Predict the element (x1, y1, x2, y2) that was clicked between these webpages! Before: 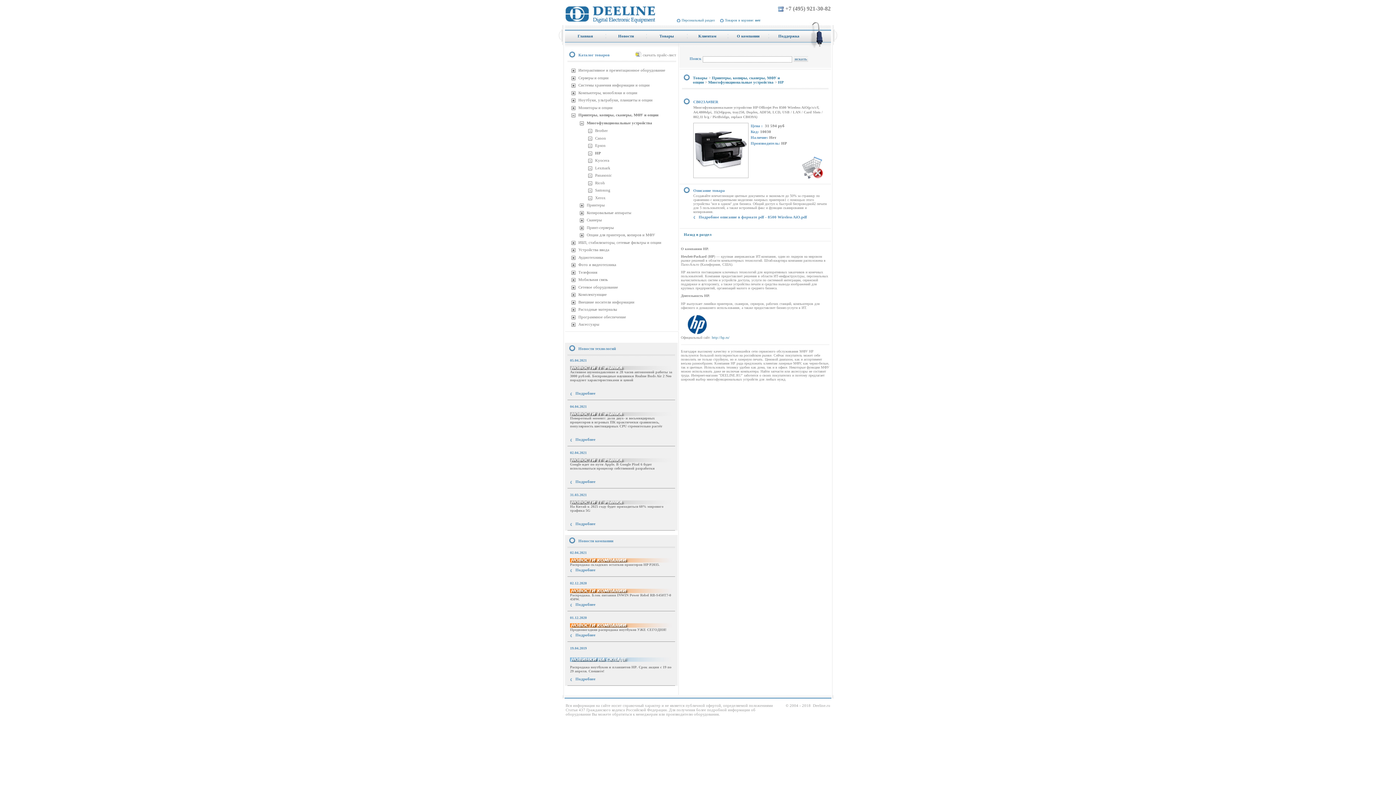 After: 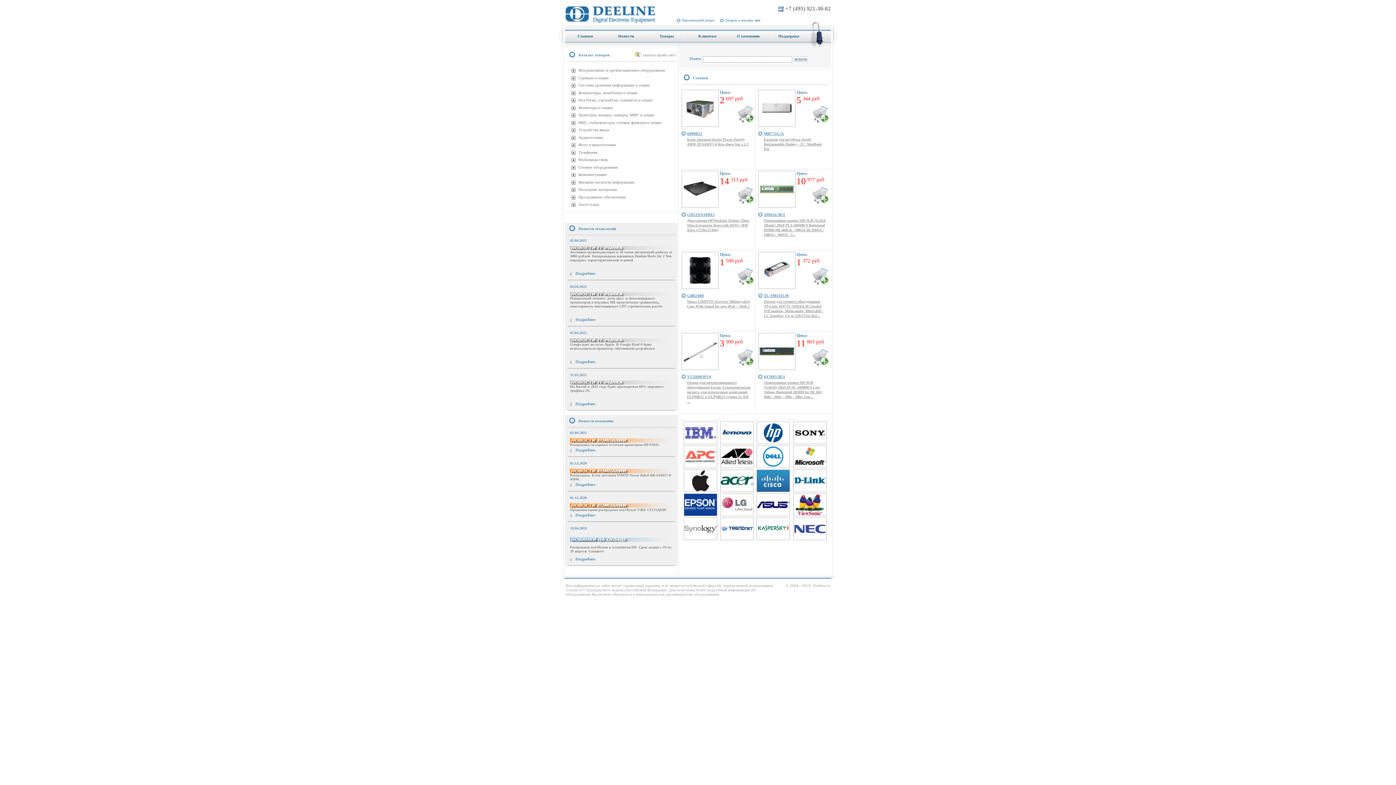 Action: label: Главная bbox: (565, 25, 605, 41)